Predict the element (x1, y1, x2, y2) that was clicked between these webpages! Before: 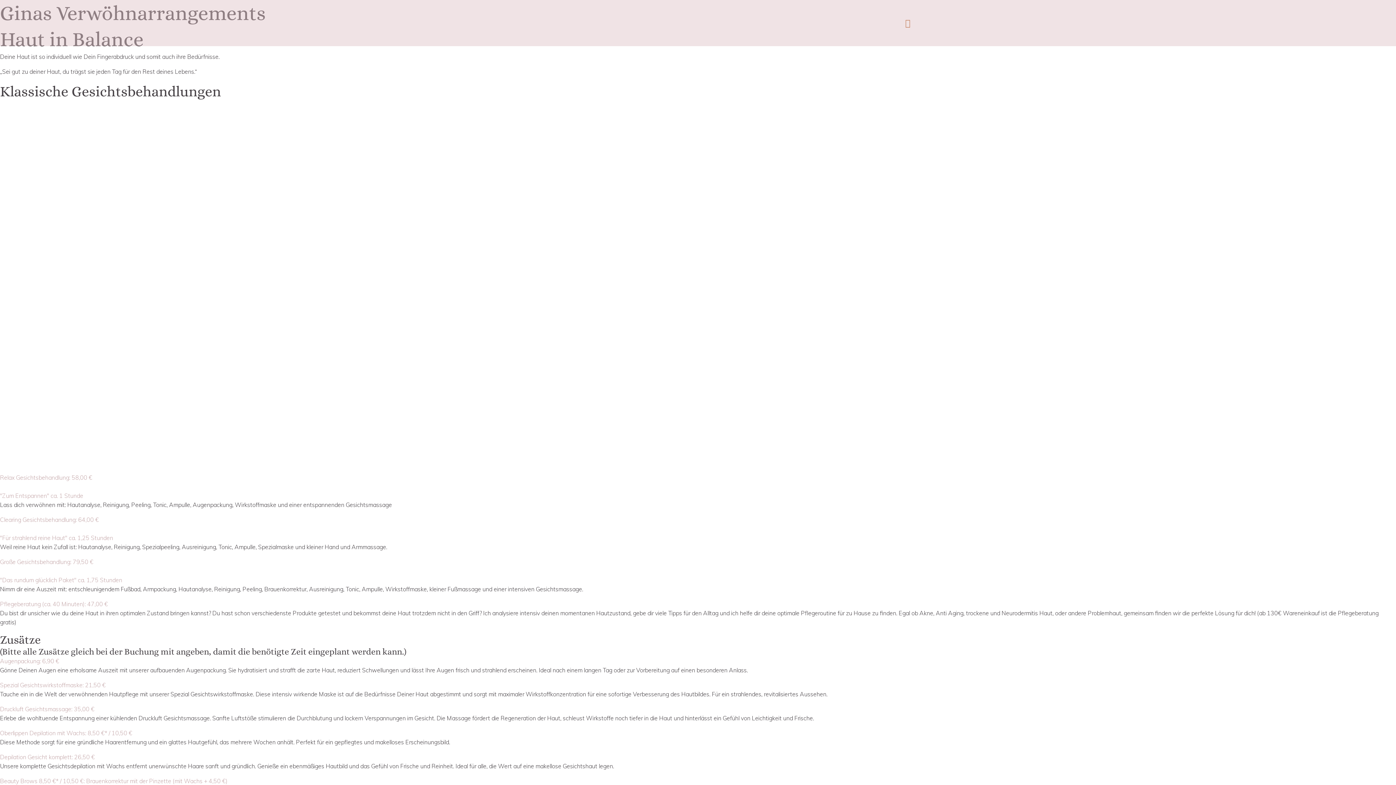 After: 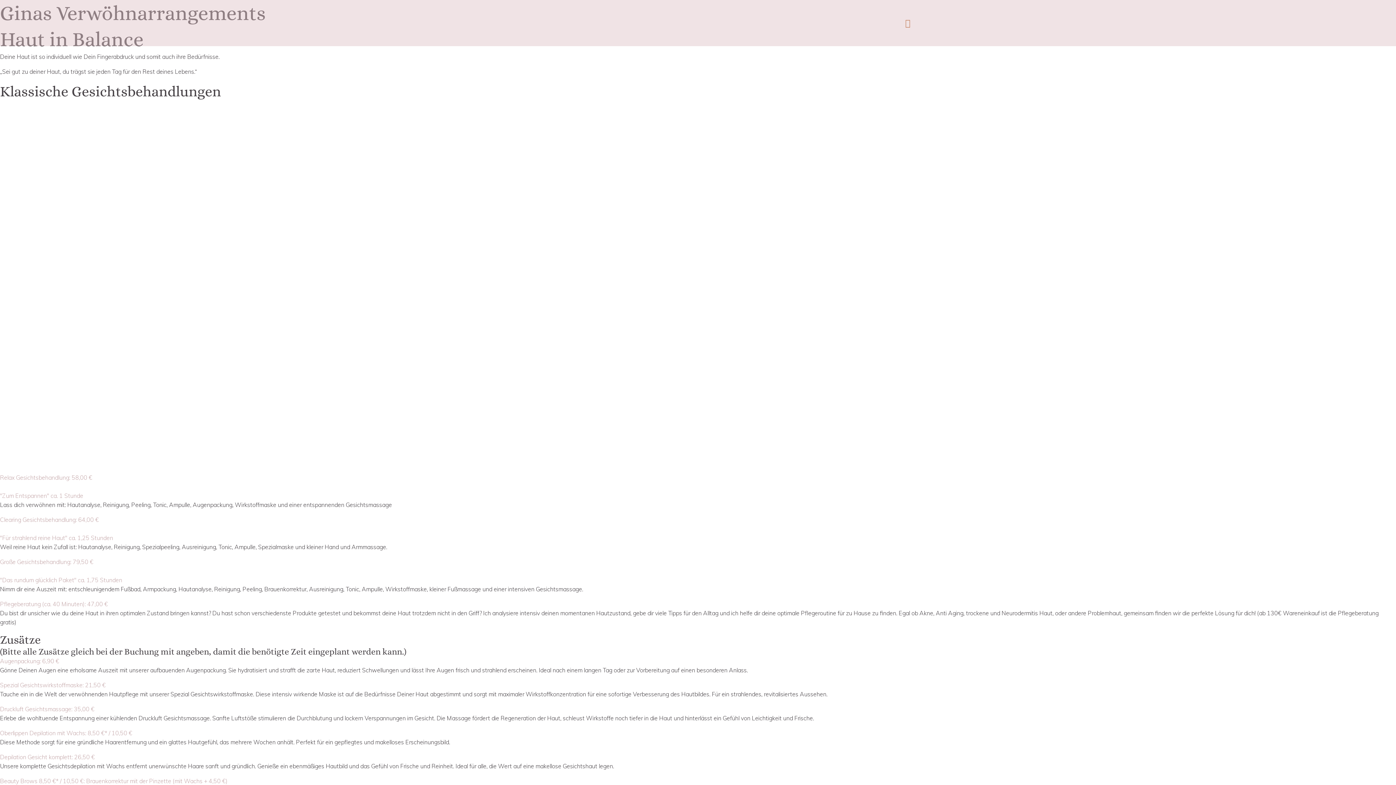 Action: bbox: (0, 705, 1396, 714) label: Druckluft Gesichtsmassage: 35,00 €